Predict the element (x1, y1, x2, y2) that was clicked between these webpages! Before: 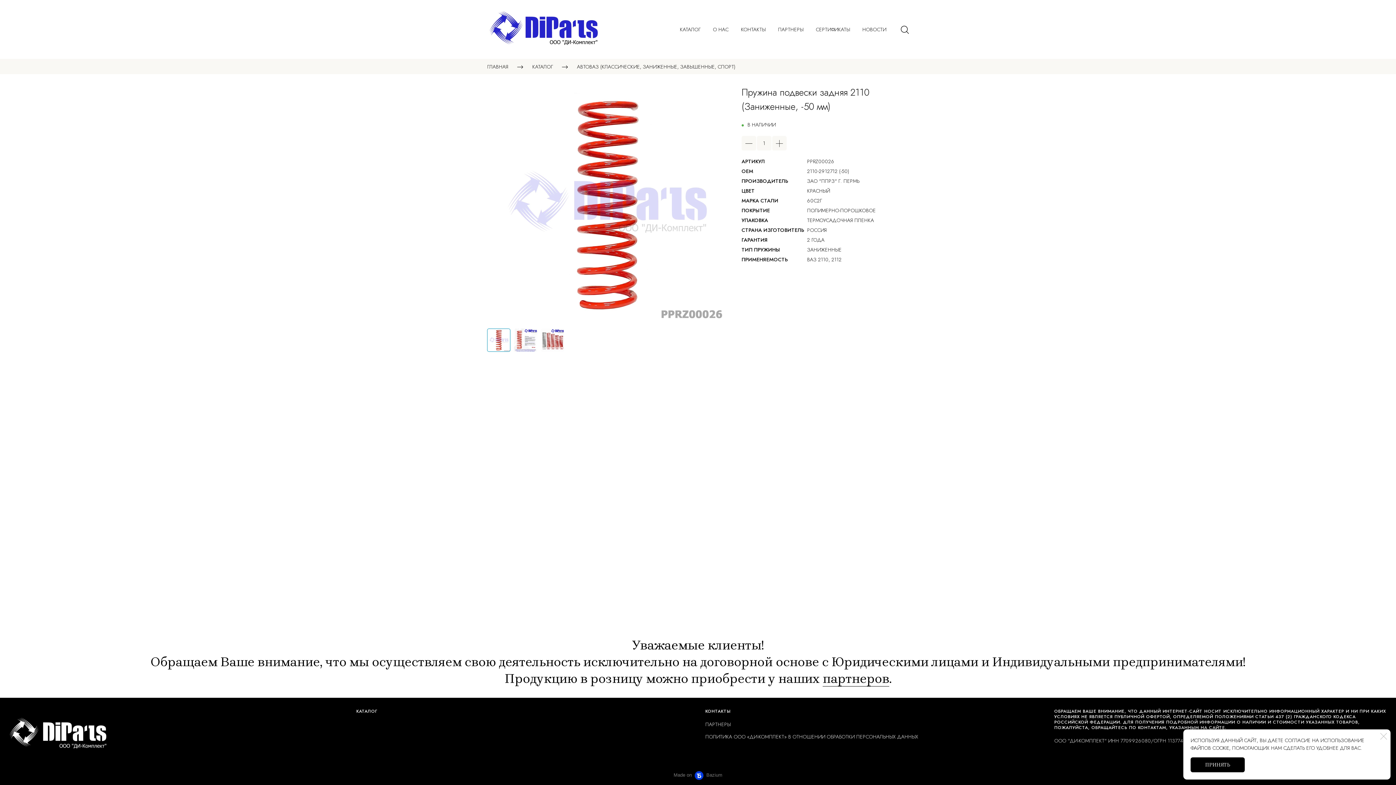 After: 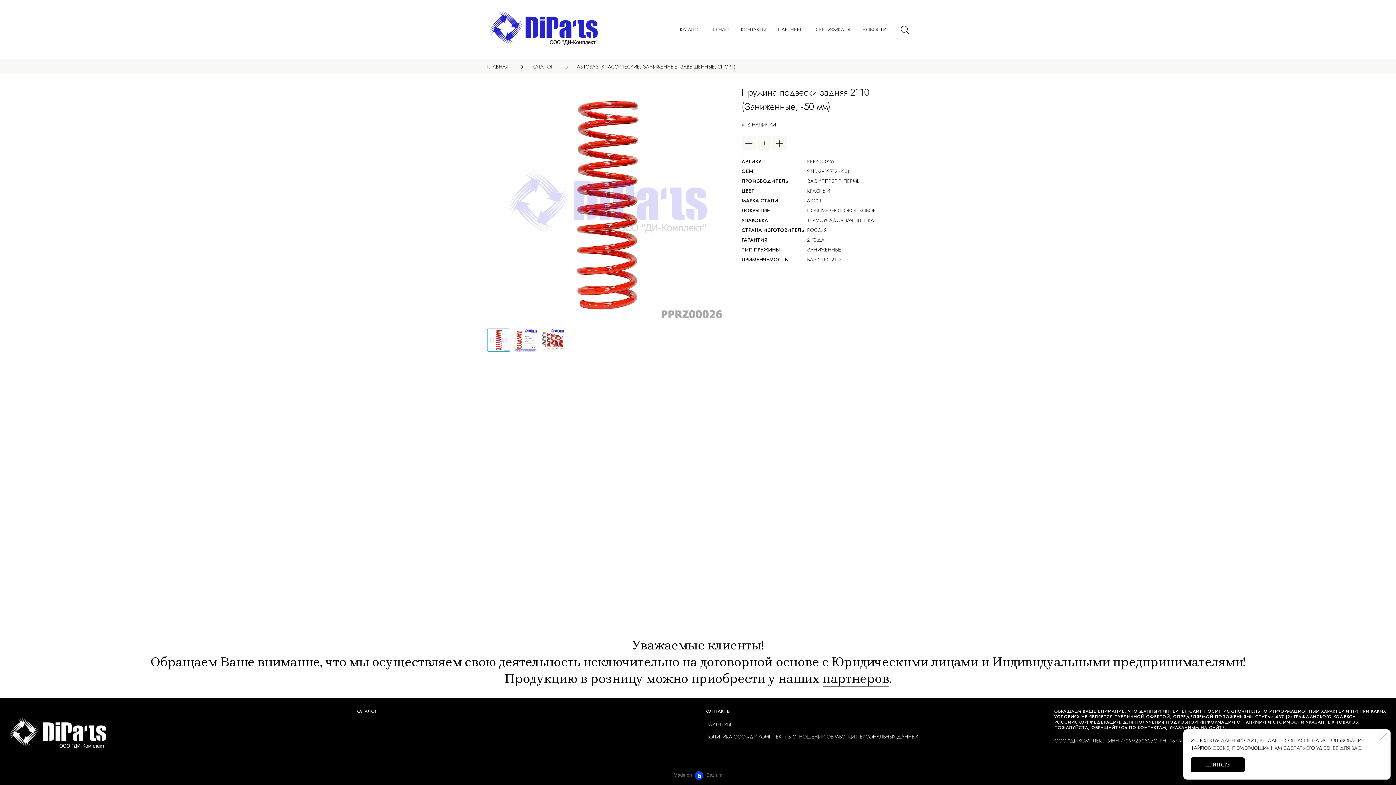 Action: bbox: (741, 136, 756, 150)